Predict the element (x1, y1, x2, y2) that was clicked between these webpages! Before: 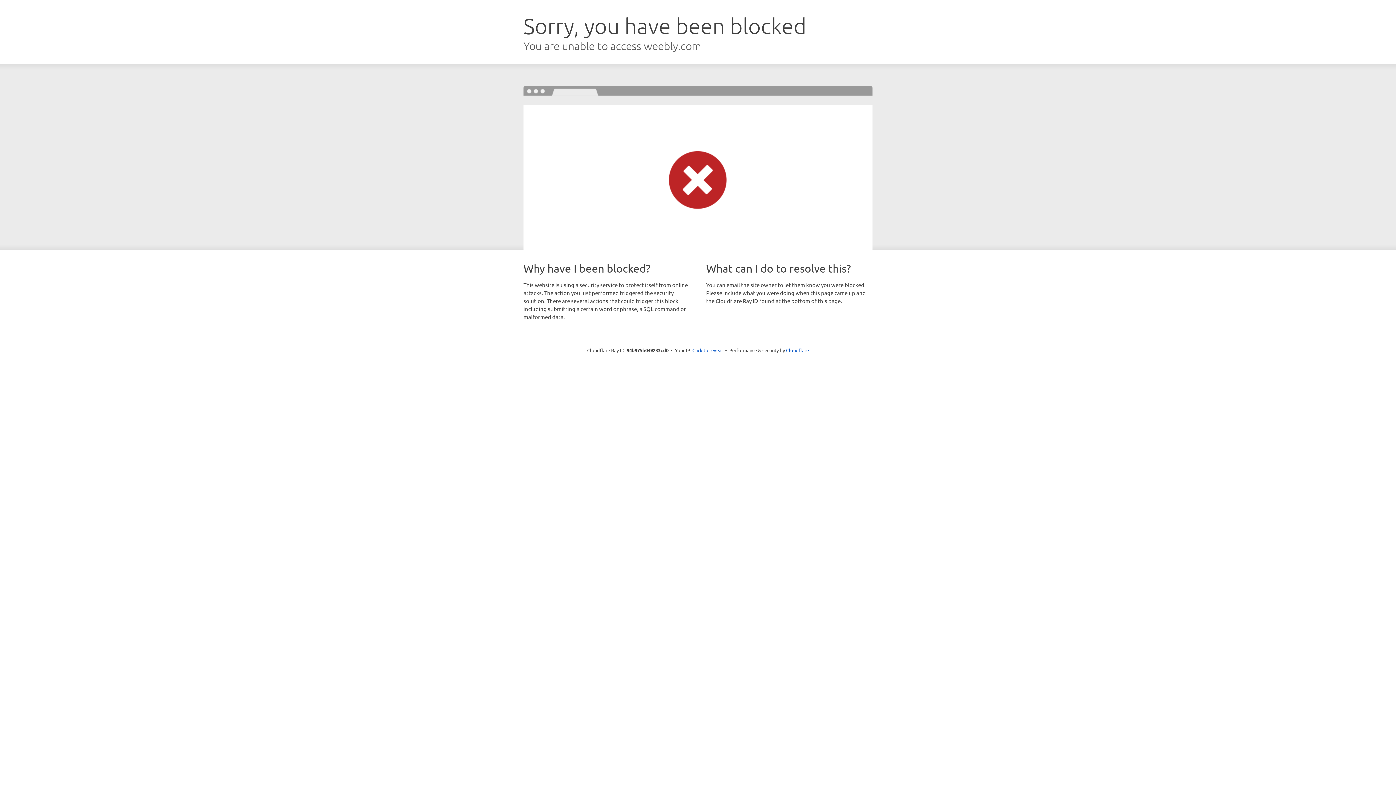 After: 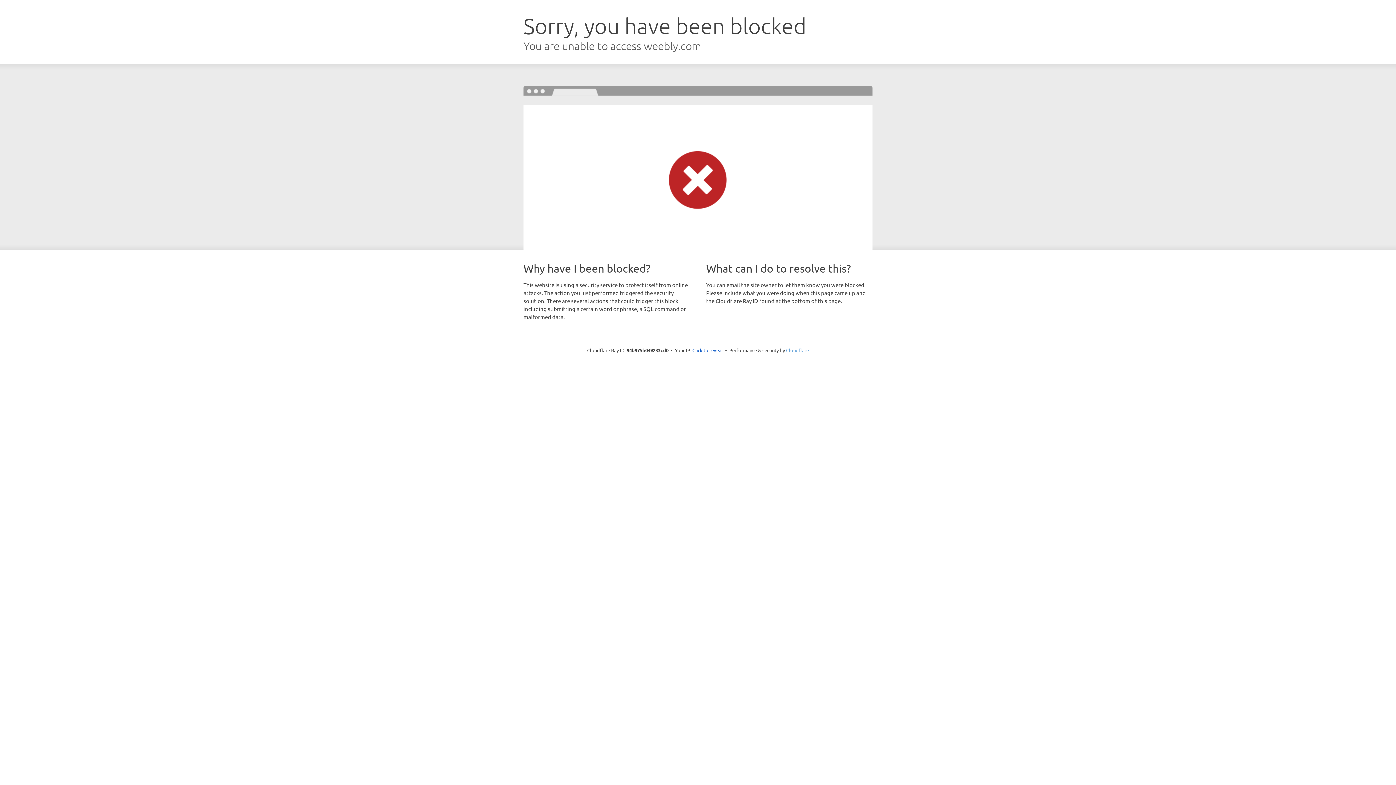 Action: label: Cloudflare bbox: (786, 347, 809, 353)